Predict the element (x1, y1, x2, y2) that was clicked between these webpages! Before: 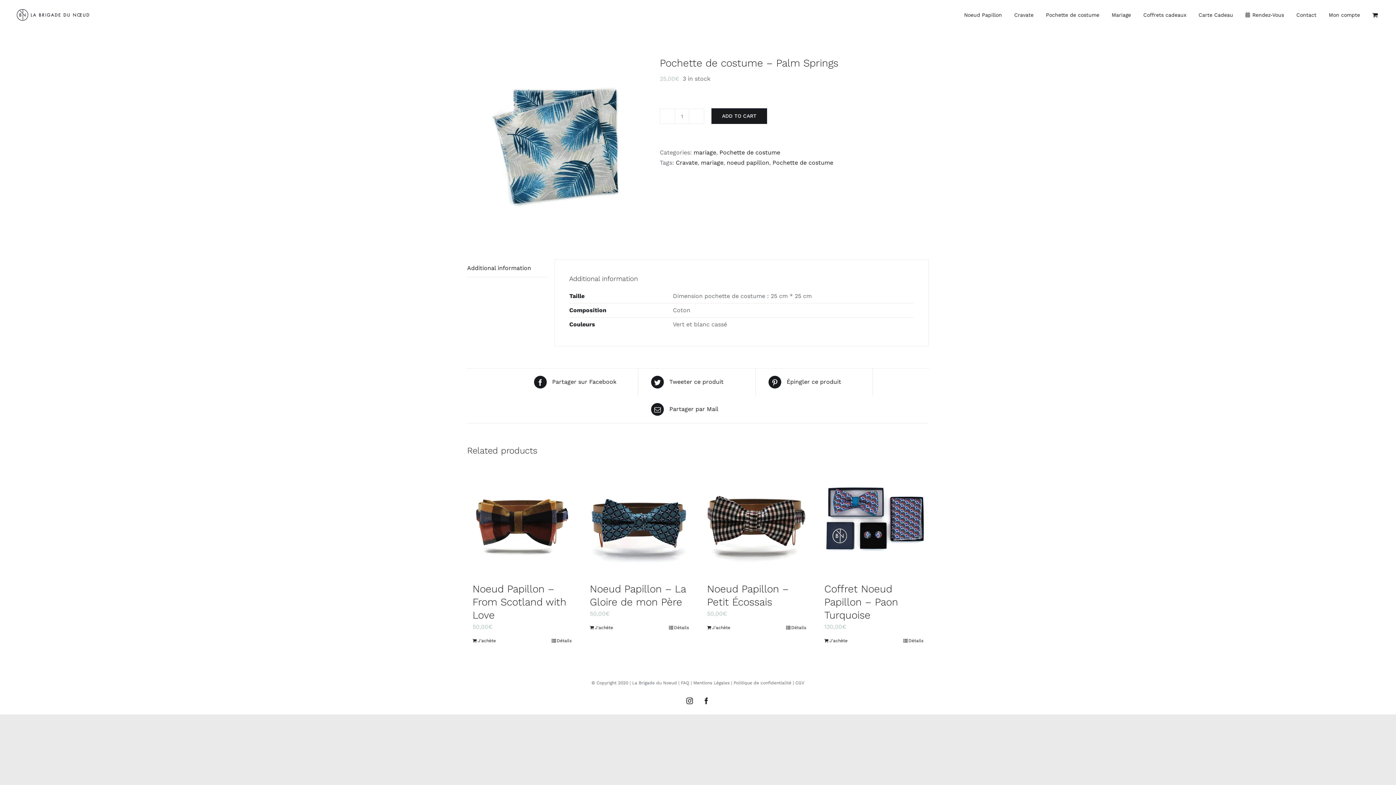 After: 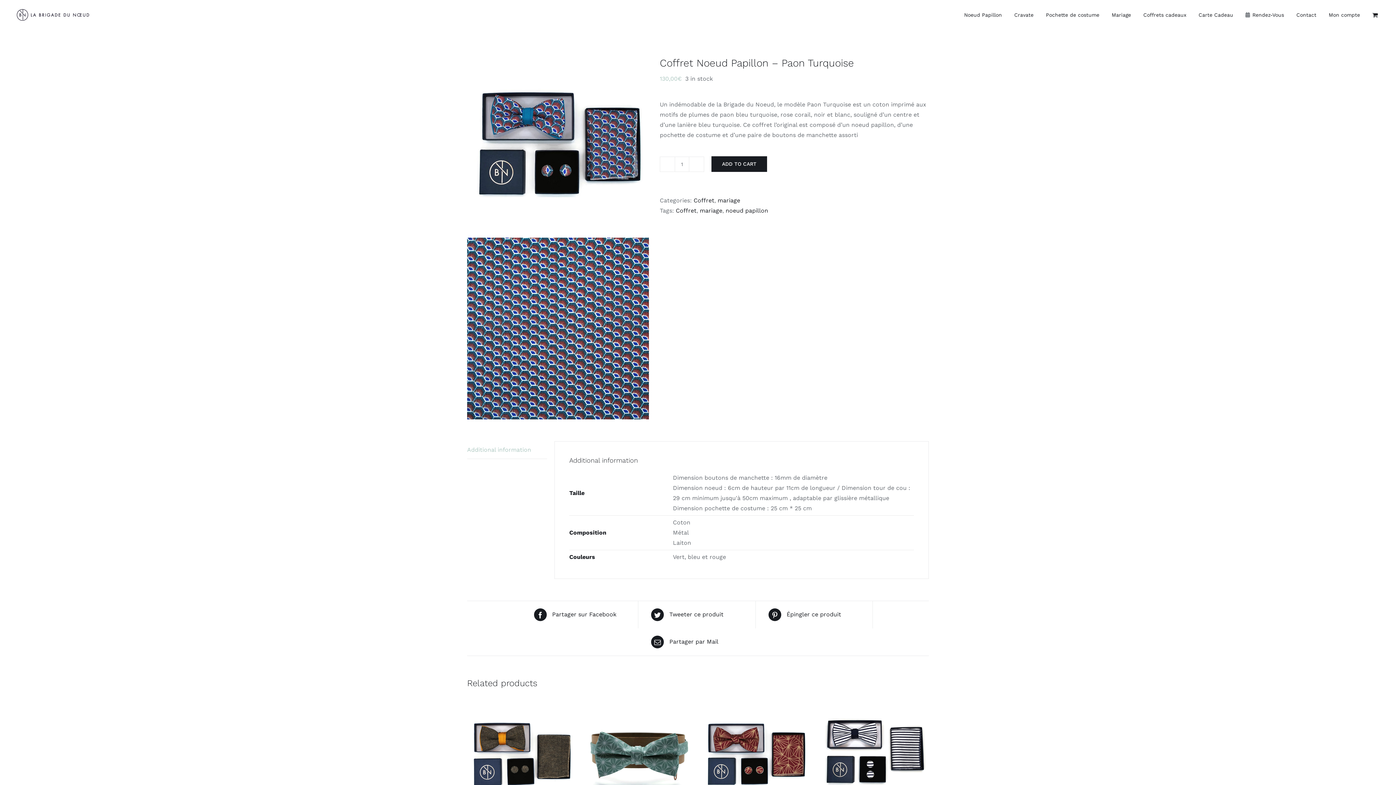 Action: bbox: (903, 637, 923, 644) label: Détails